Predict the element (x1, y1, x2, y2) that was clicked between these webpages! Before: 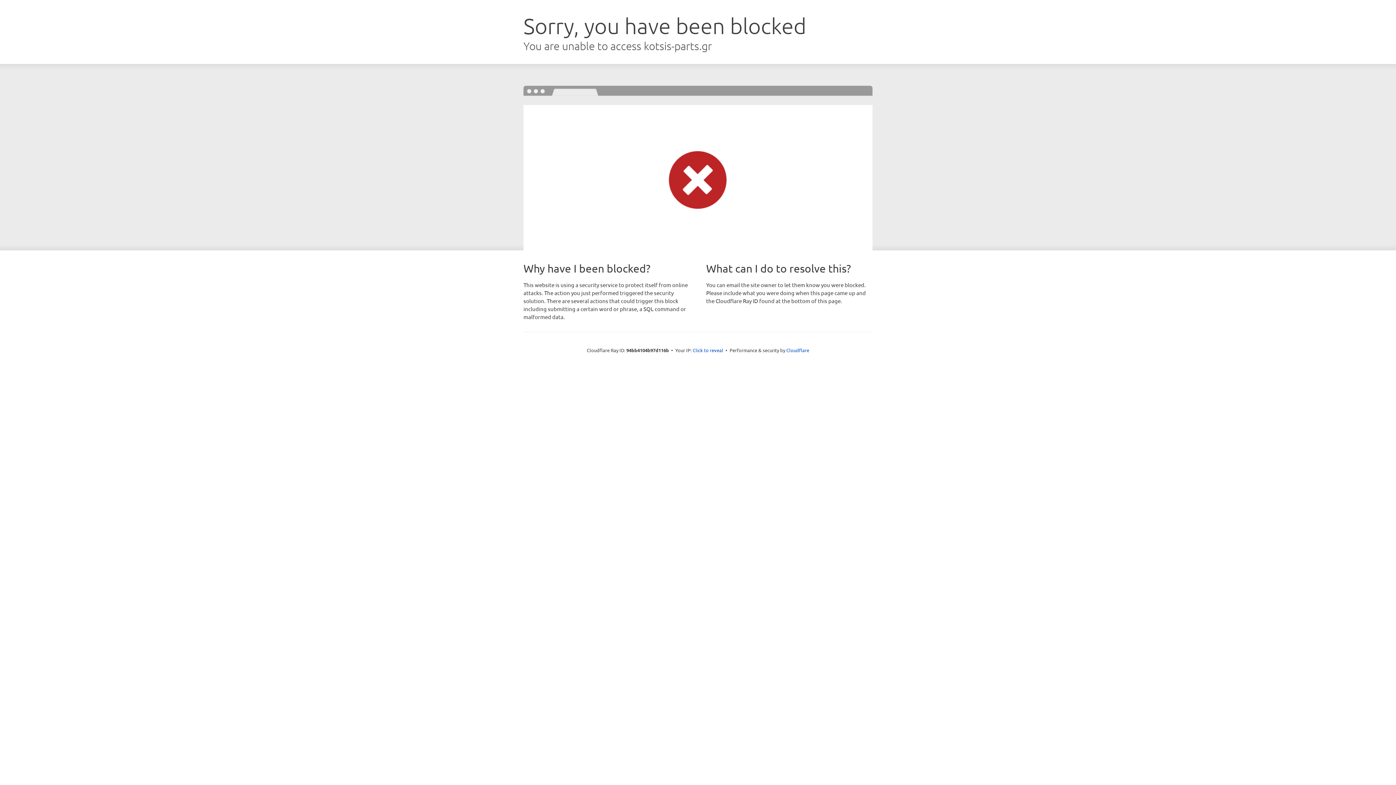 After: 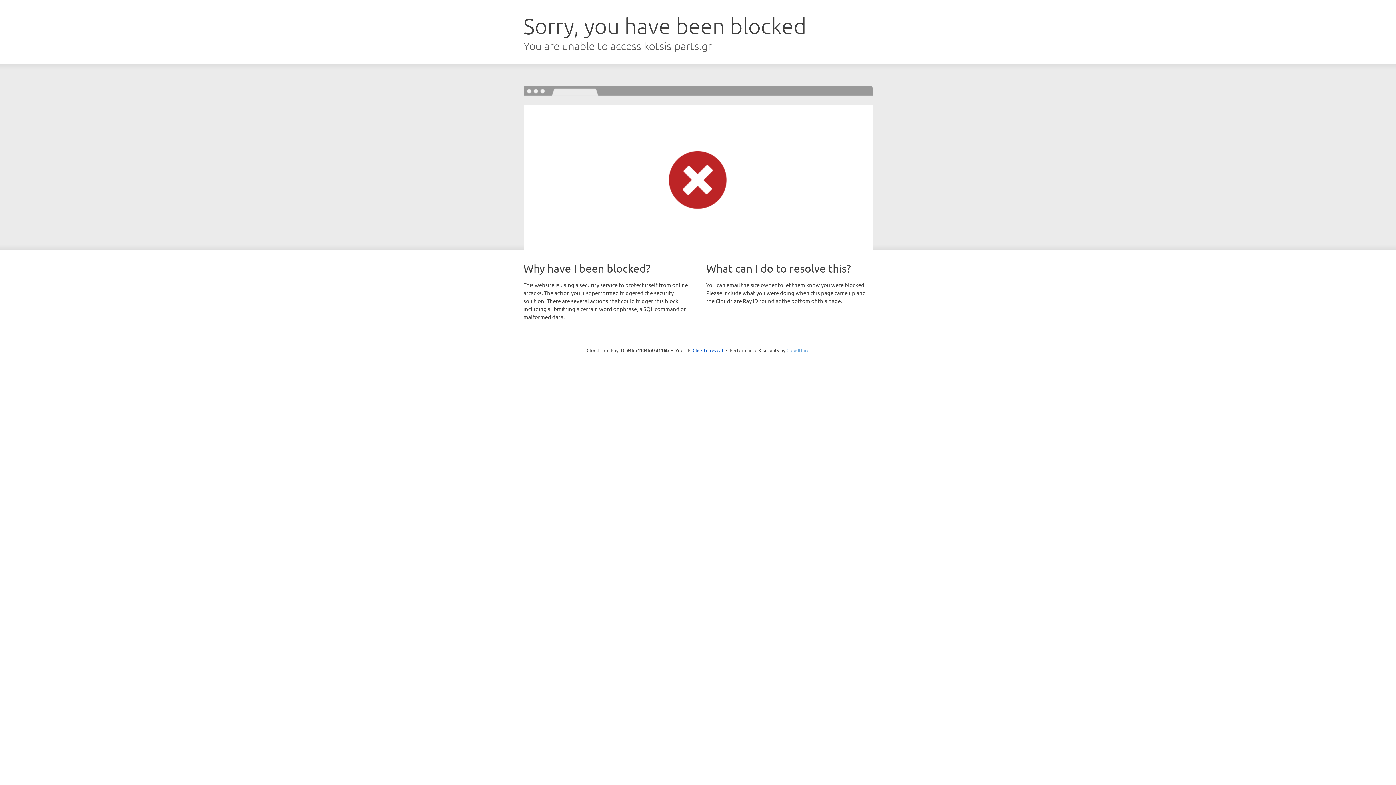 Action: label: Cloudflare bbox: (786, 347, 809, 353)